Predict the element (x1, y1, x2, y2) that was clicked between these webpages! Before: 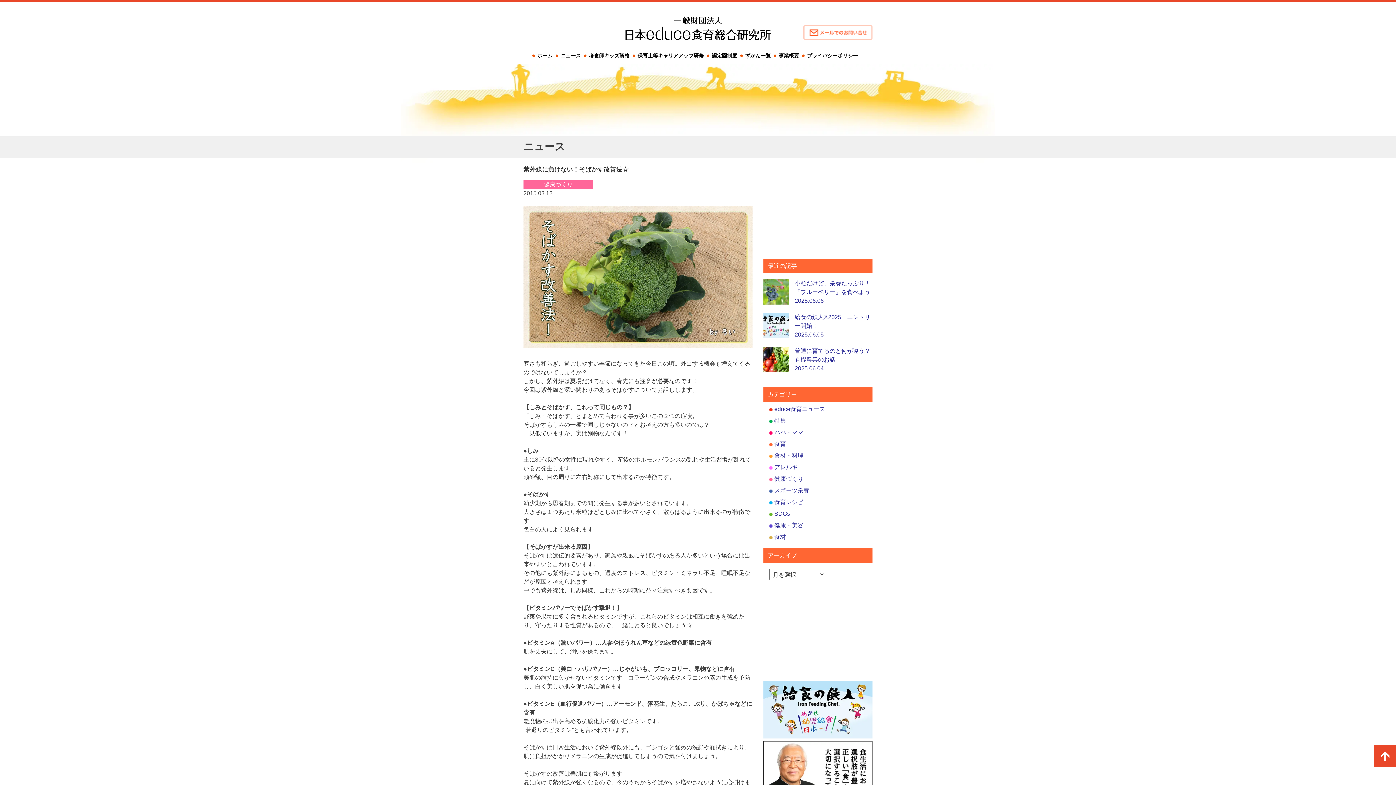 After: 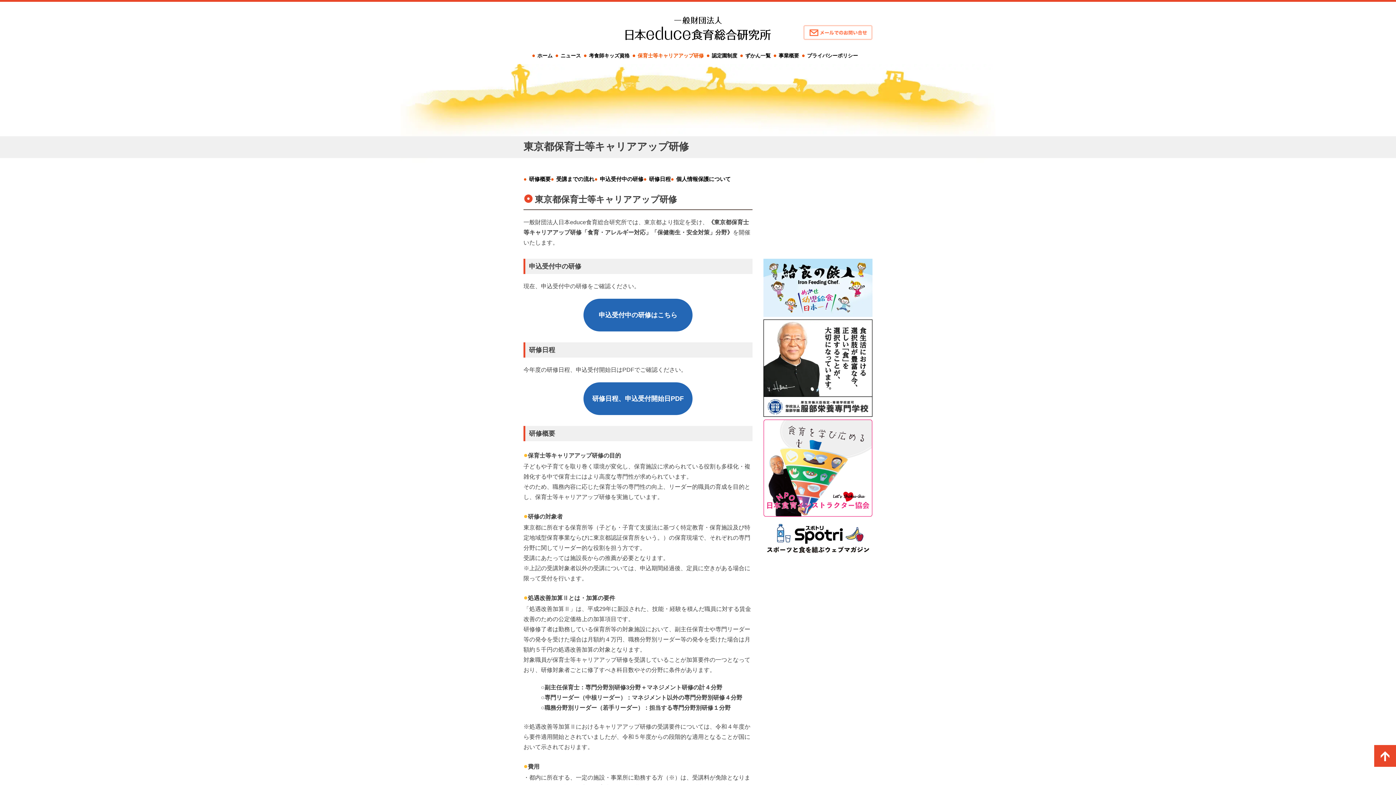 Action: label: 保育士等キャリアアップ研修 bbox: (634, 52, 707, 58)